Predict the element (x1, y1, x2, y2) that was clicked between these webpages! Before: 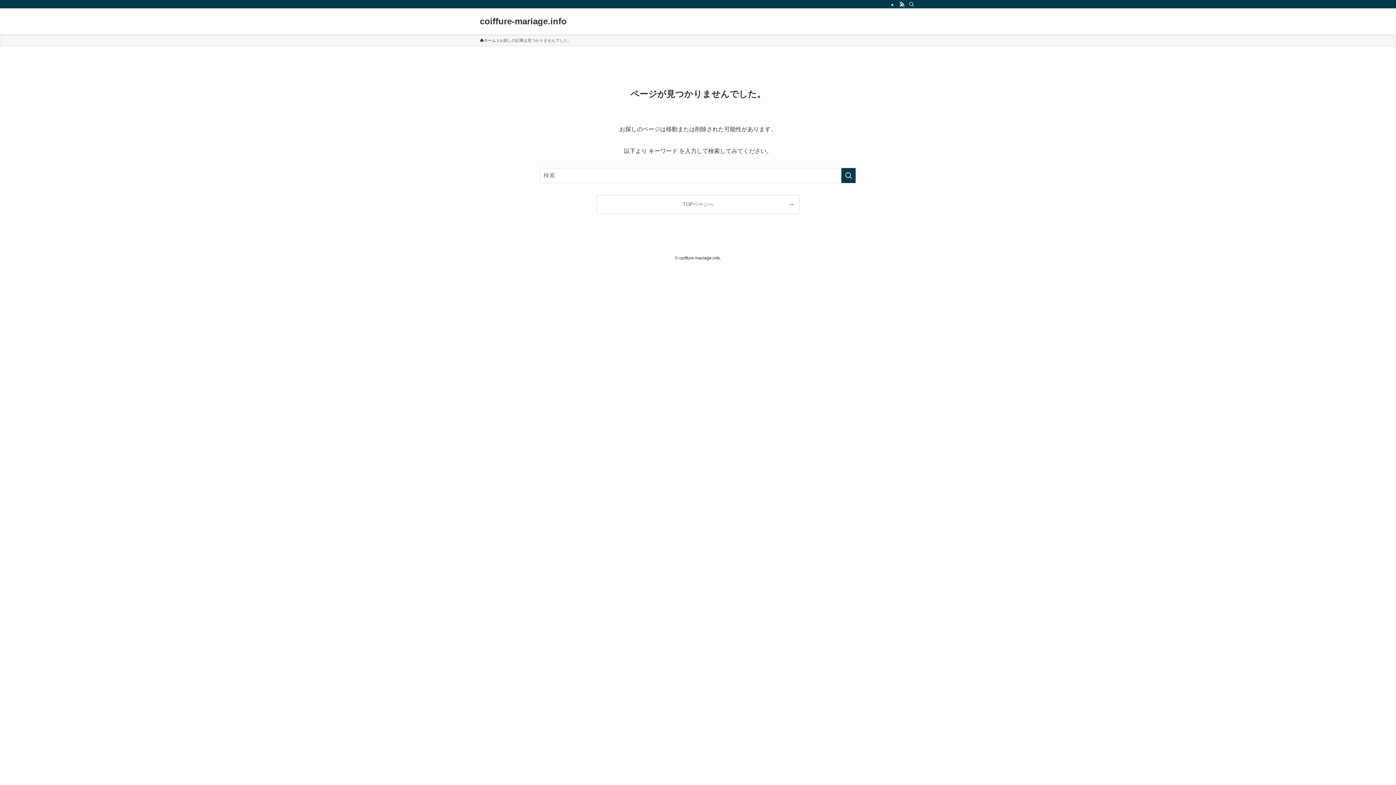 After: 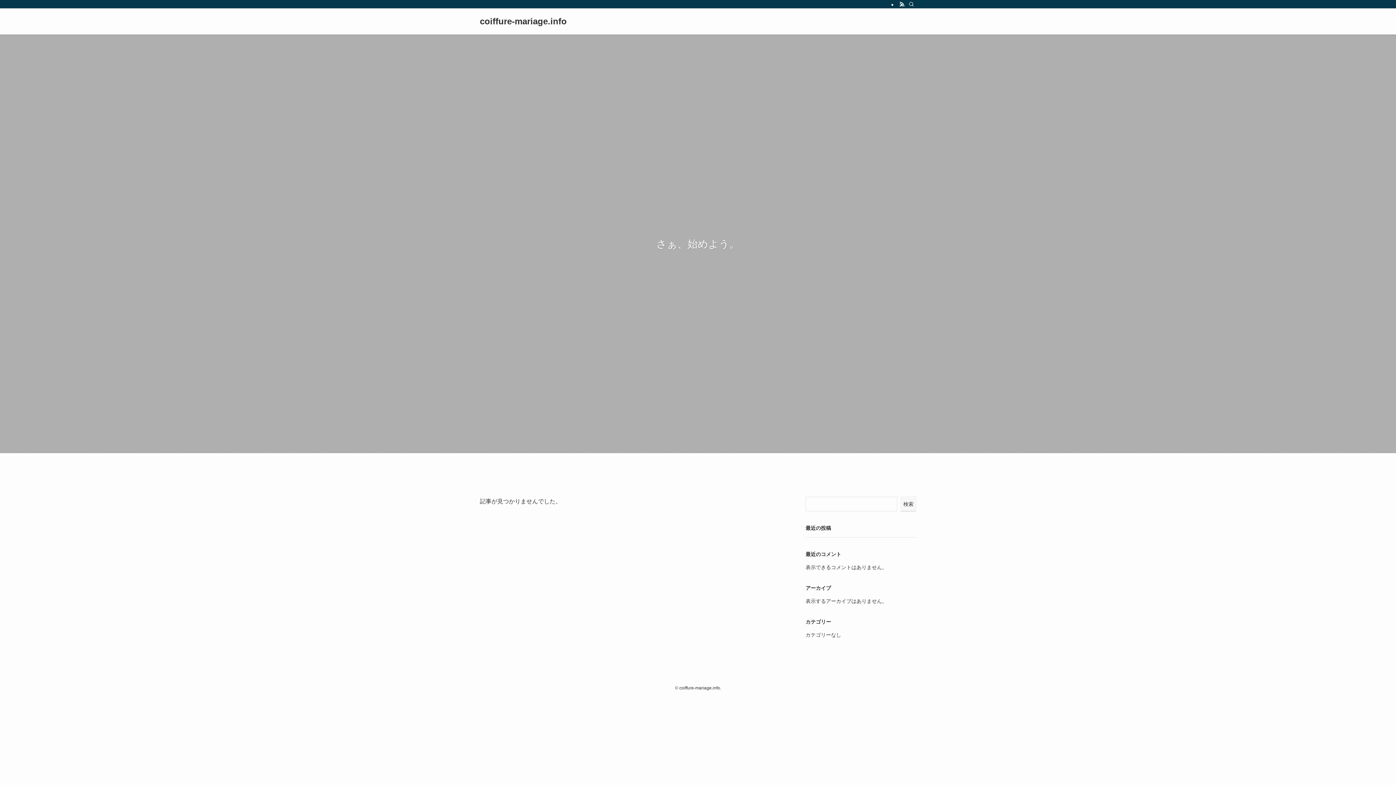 Action: label: TOPページへ bbox: (597, 195, 799, 213)